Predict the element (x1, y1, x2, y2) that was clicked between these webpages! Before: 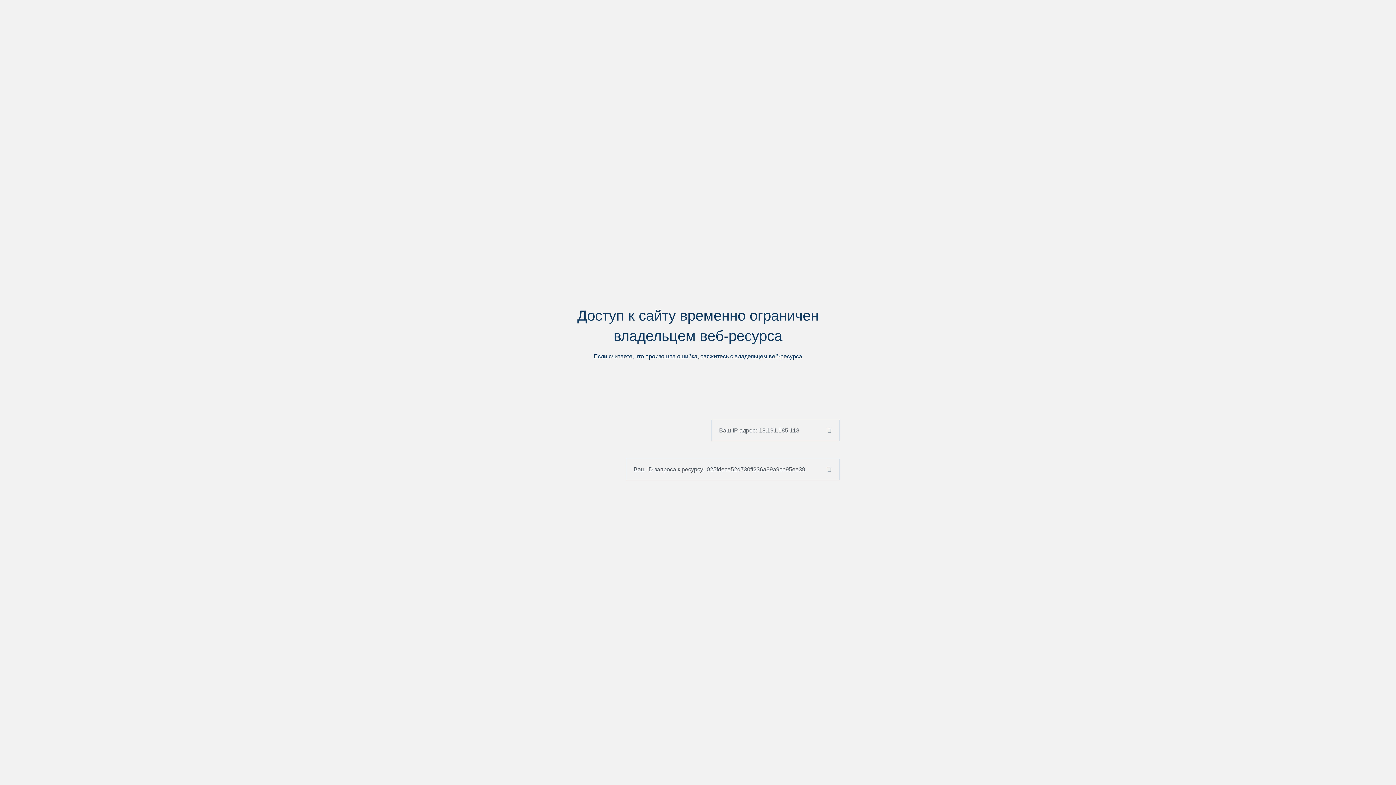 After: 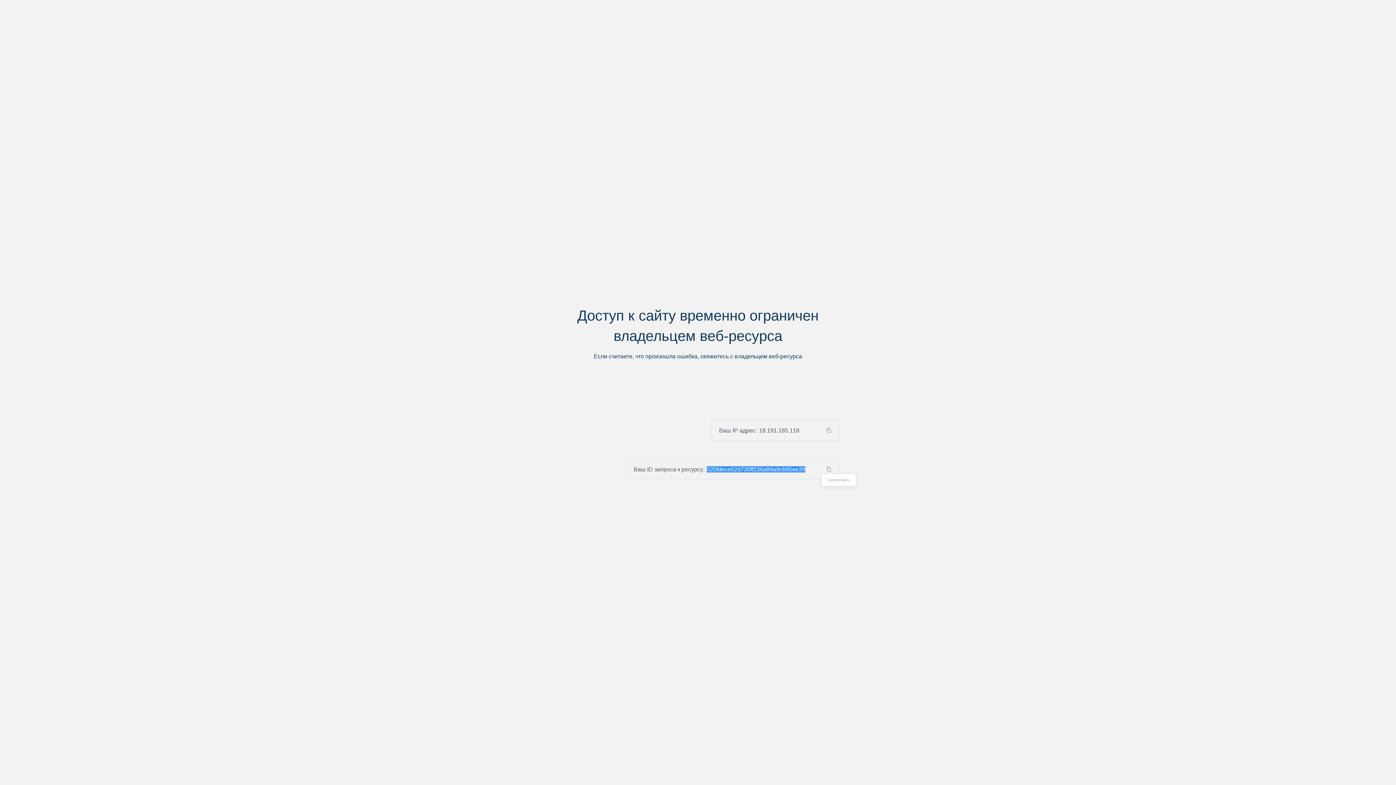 Action: bbox: (824, 466, 839, 472)